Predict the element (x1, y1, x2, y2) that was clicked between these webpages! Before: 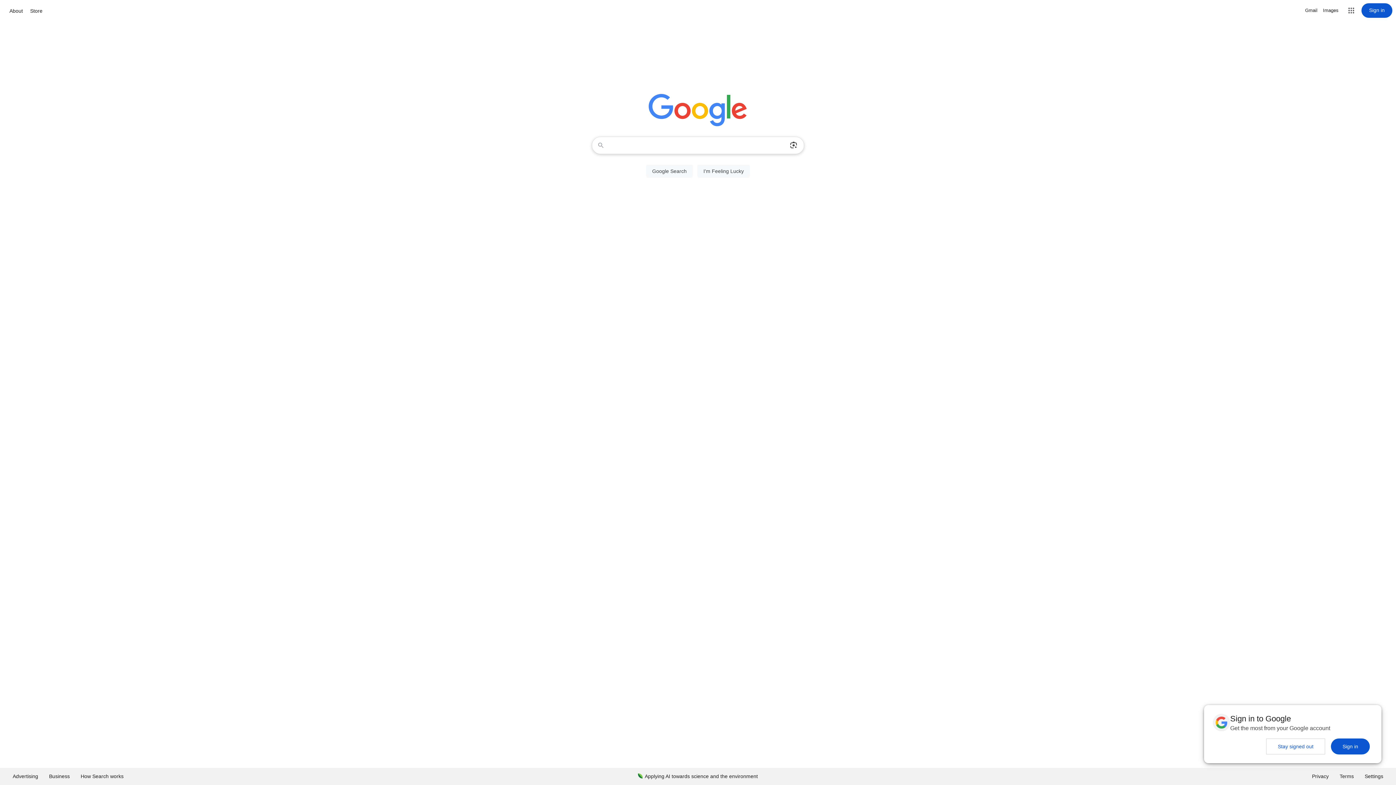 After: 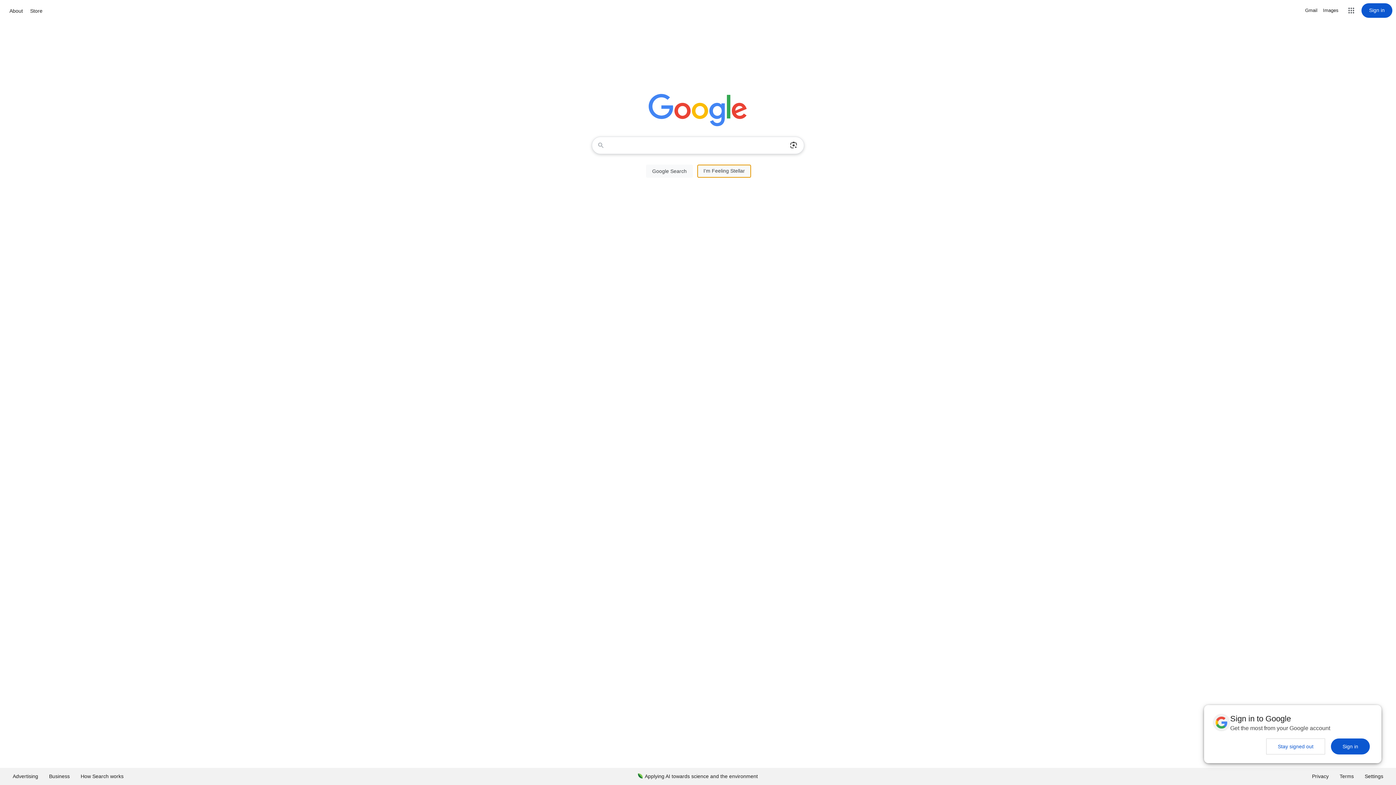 Action: bbox: (697, 164, 750, 177) label: I'm Feeling Lucky